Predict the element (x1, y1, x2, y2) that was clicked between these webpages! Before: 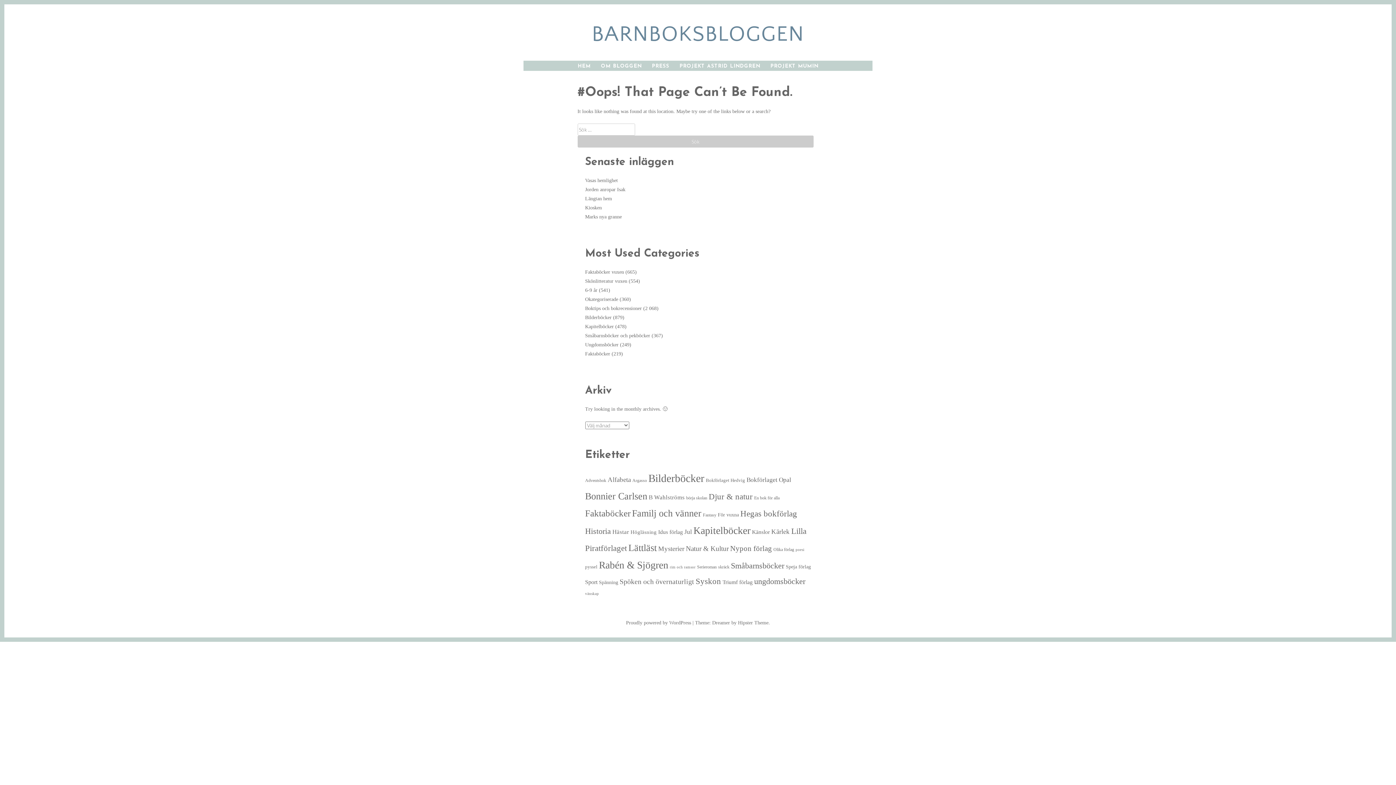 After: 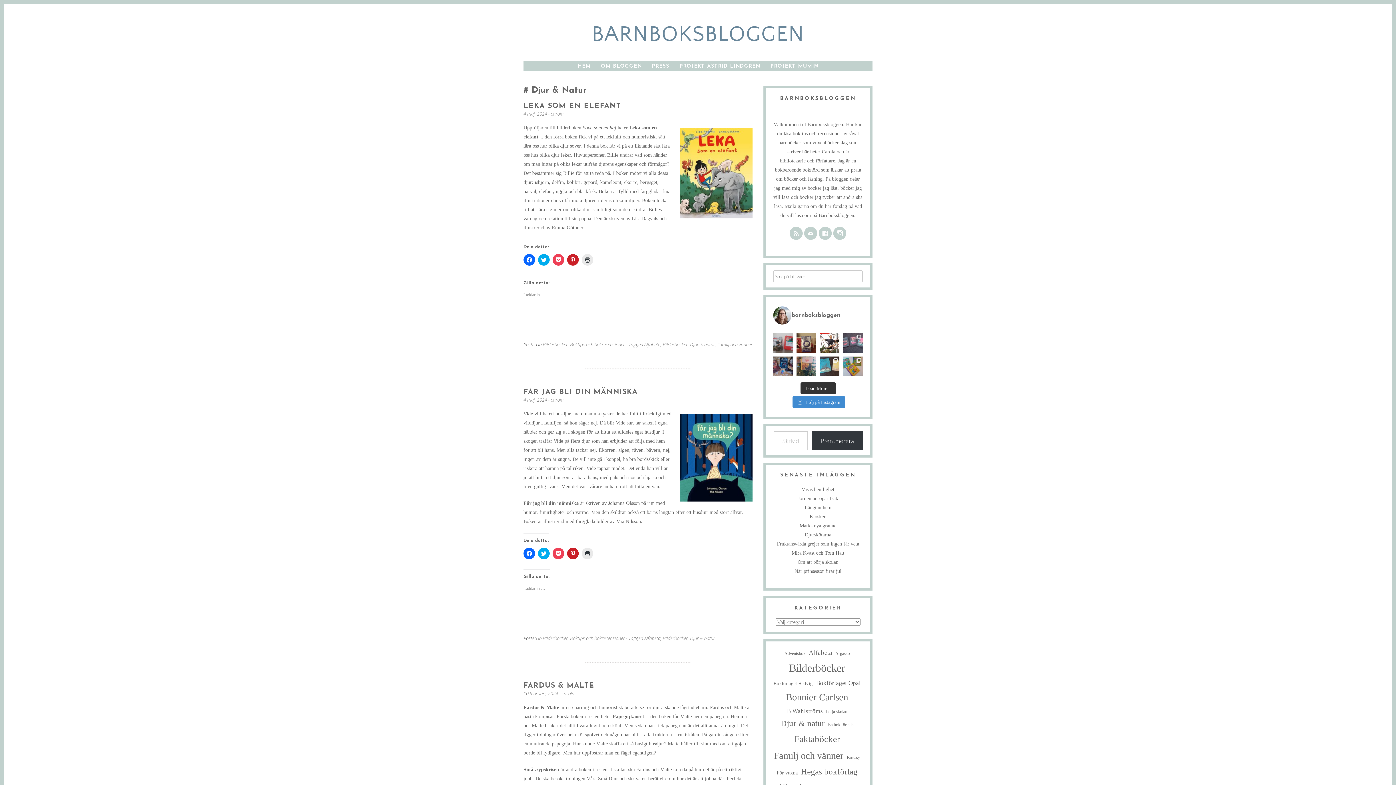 Action: bbox: (708, 492, 752, 501) label: Djur & natur (30 objekt)